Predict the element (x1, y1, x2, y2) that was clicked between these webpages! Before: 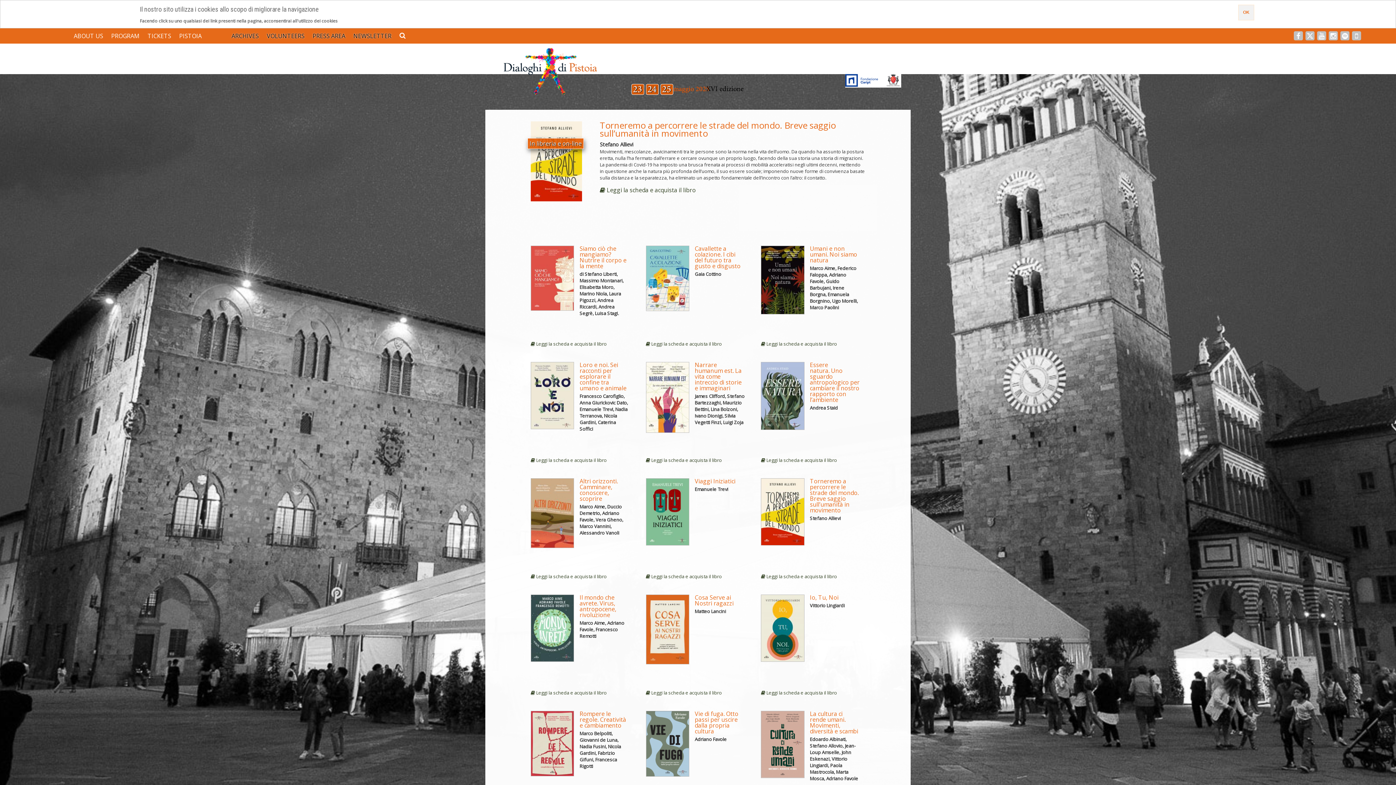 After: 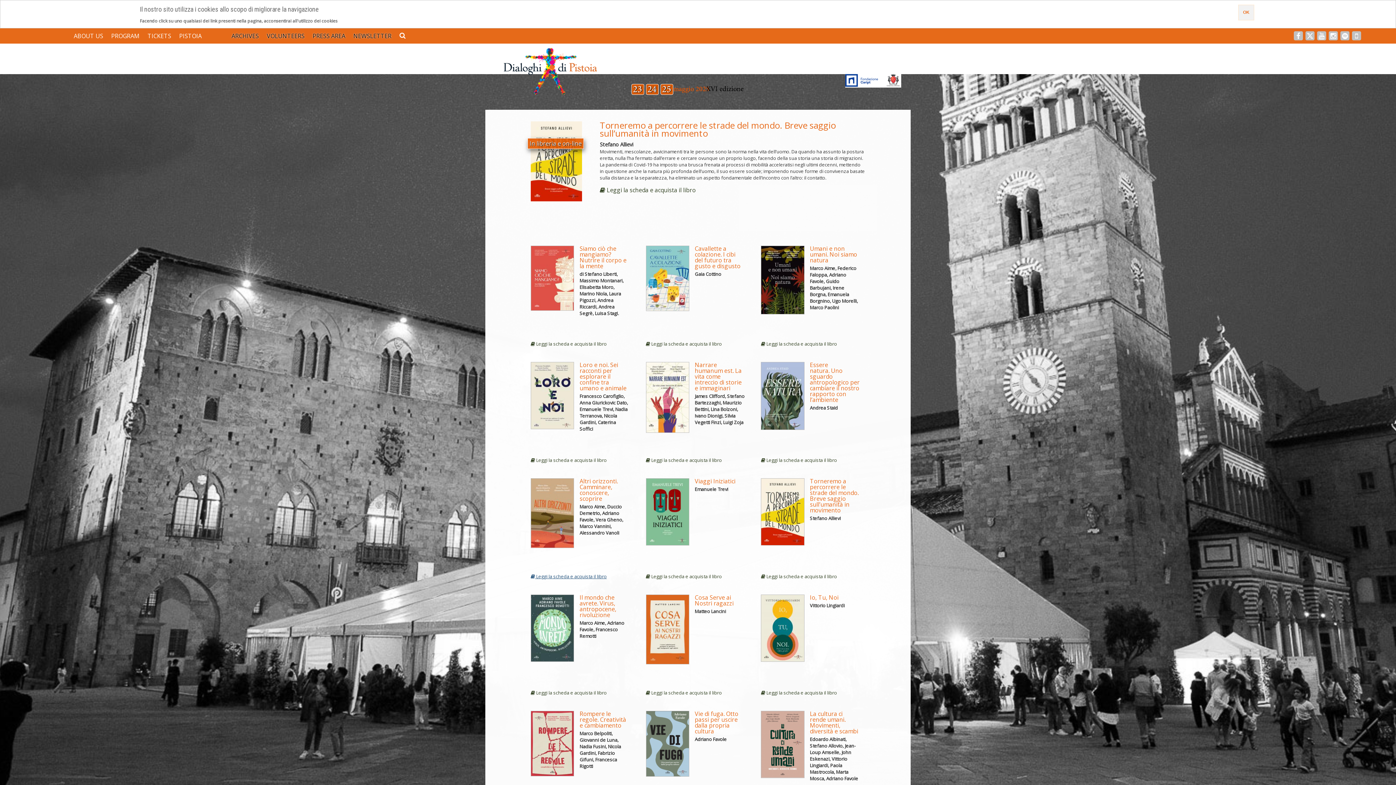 Action: bbox: (530, 573, 606, 580) label:  Leggi la scheda e acquista il libro